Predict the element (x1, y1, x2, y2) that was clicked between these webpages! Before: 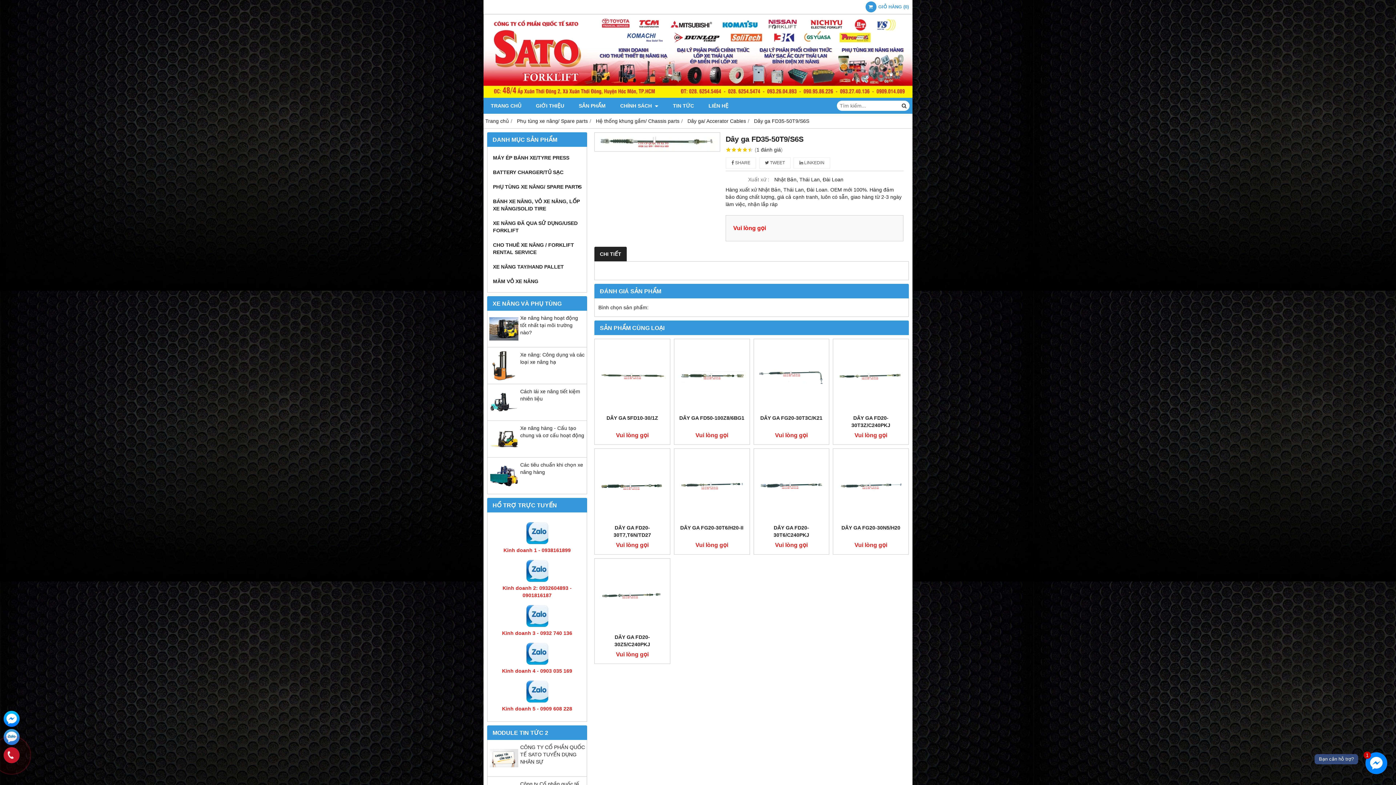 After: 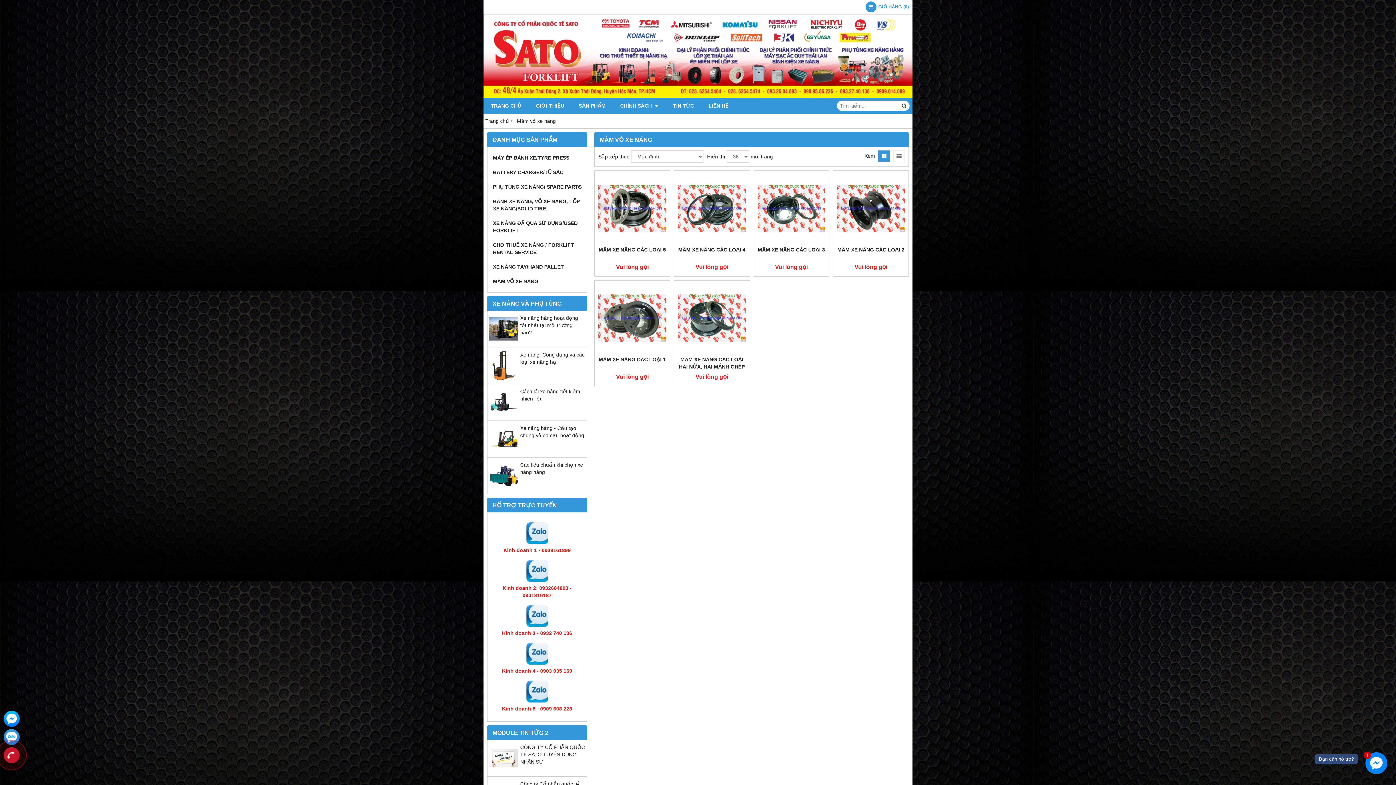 Action: label: MÂM VỎ XE NÂNG bbox: (491, 274, 583, 288)